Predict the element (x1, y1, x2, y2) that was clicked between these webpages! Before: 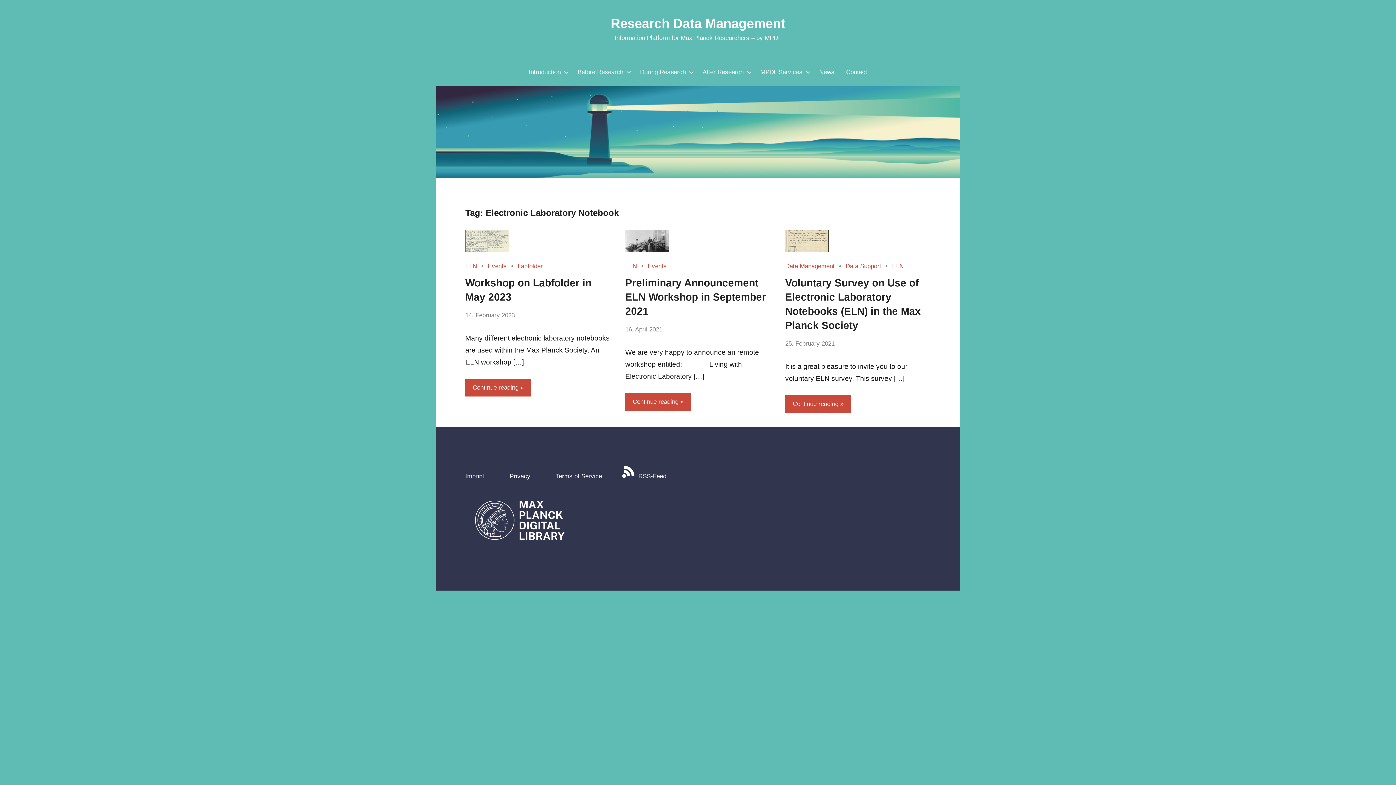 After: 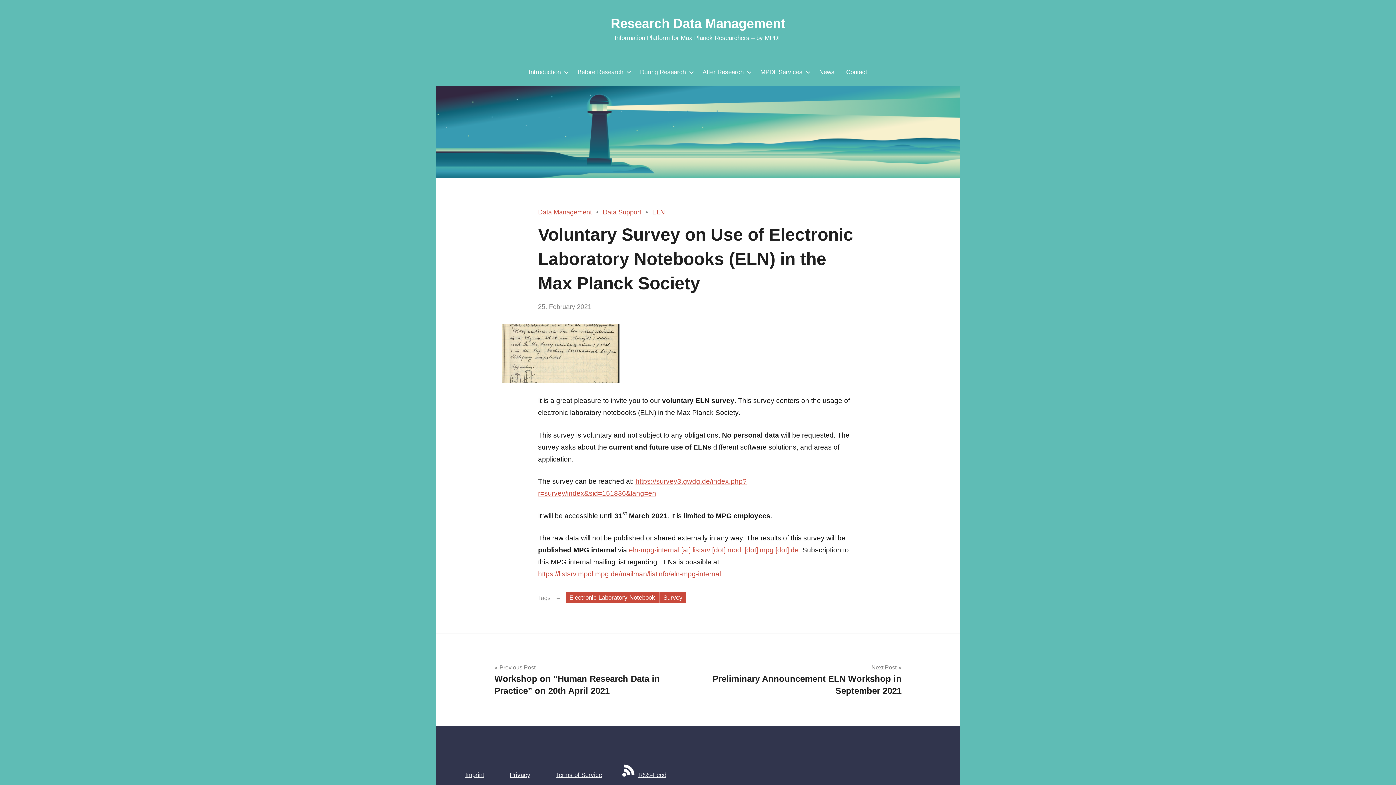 Action: bbox: (785, 340, 834, 347) label: 25. February 2021